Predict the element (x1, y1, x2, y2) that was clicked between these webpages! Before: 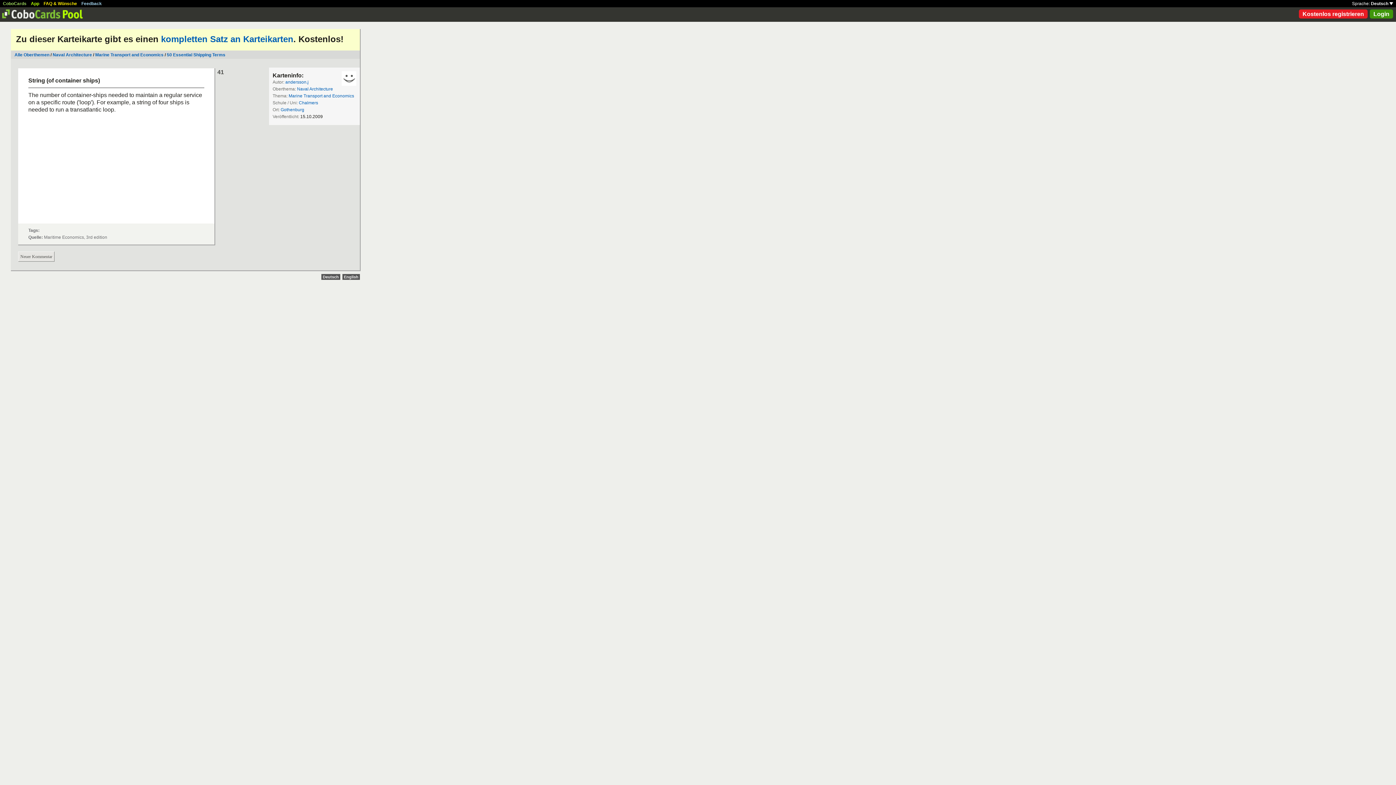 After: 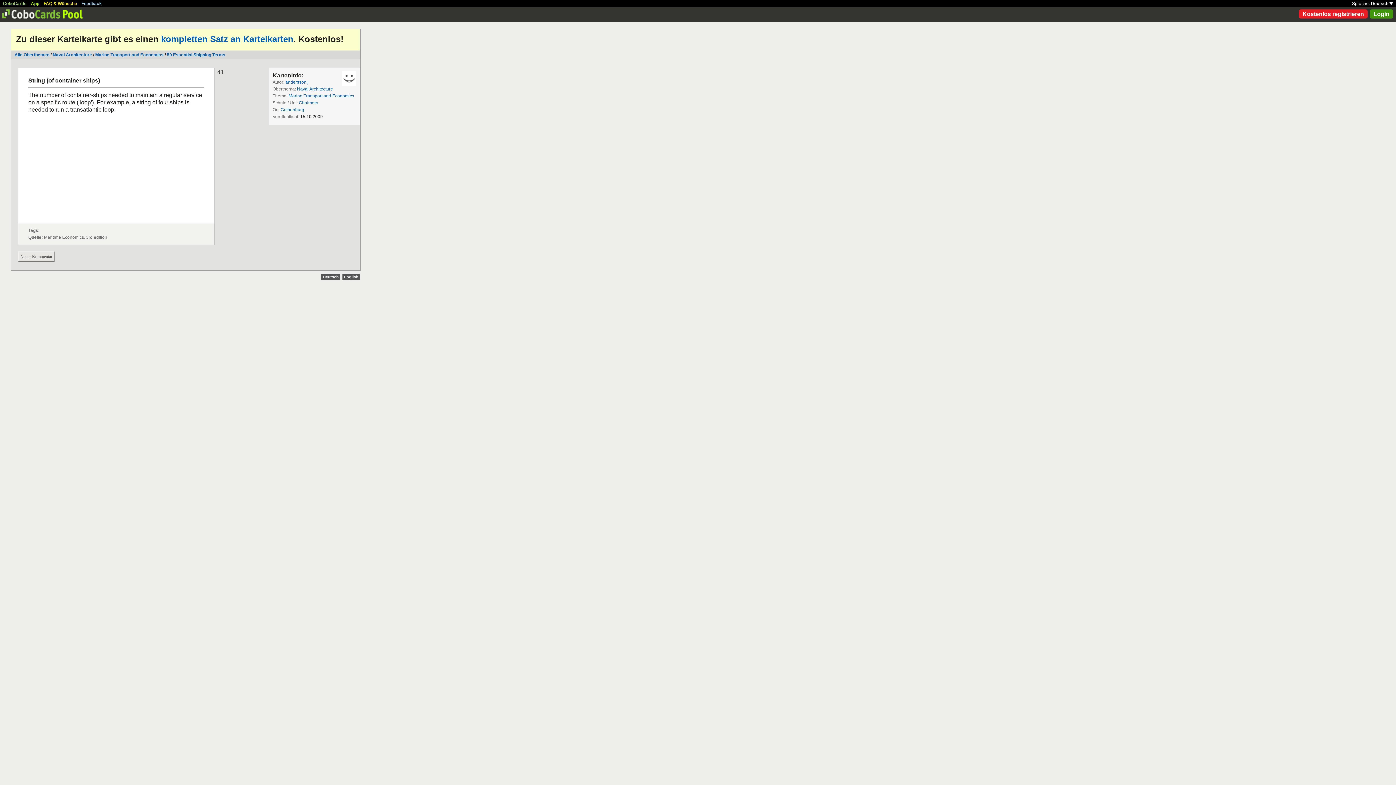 Action: label: Deutsch bbox: (321, 274, 340, 280)